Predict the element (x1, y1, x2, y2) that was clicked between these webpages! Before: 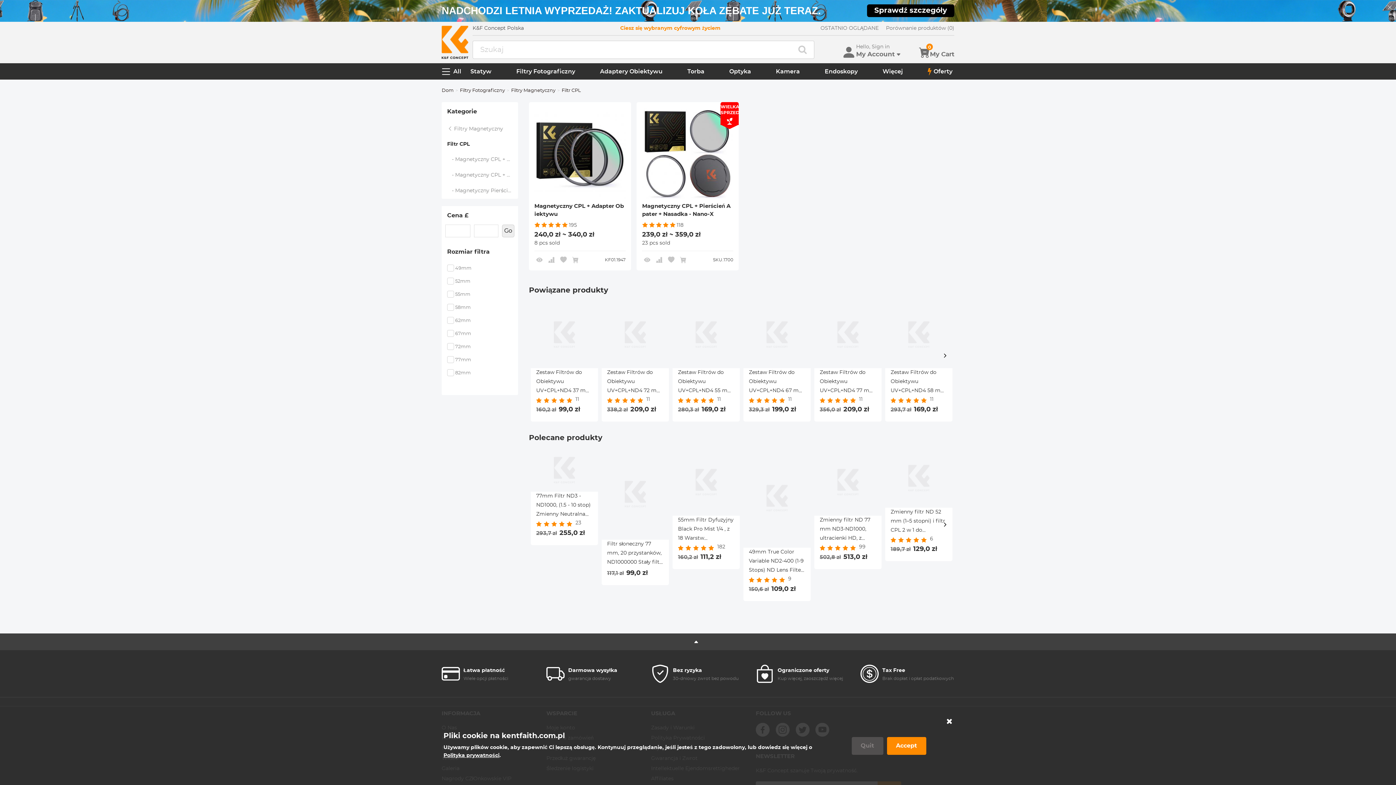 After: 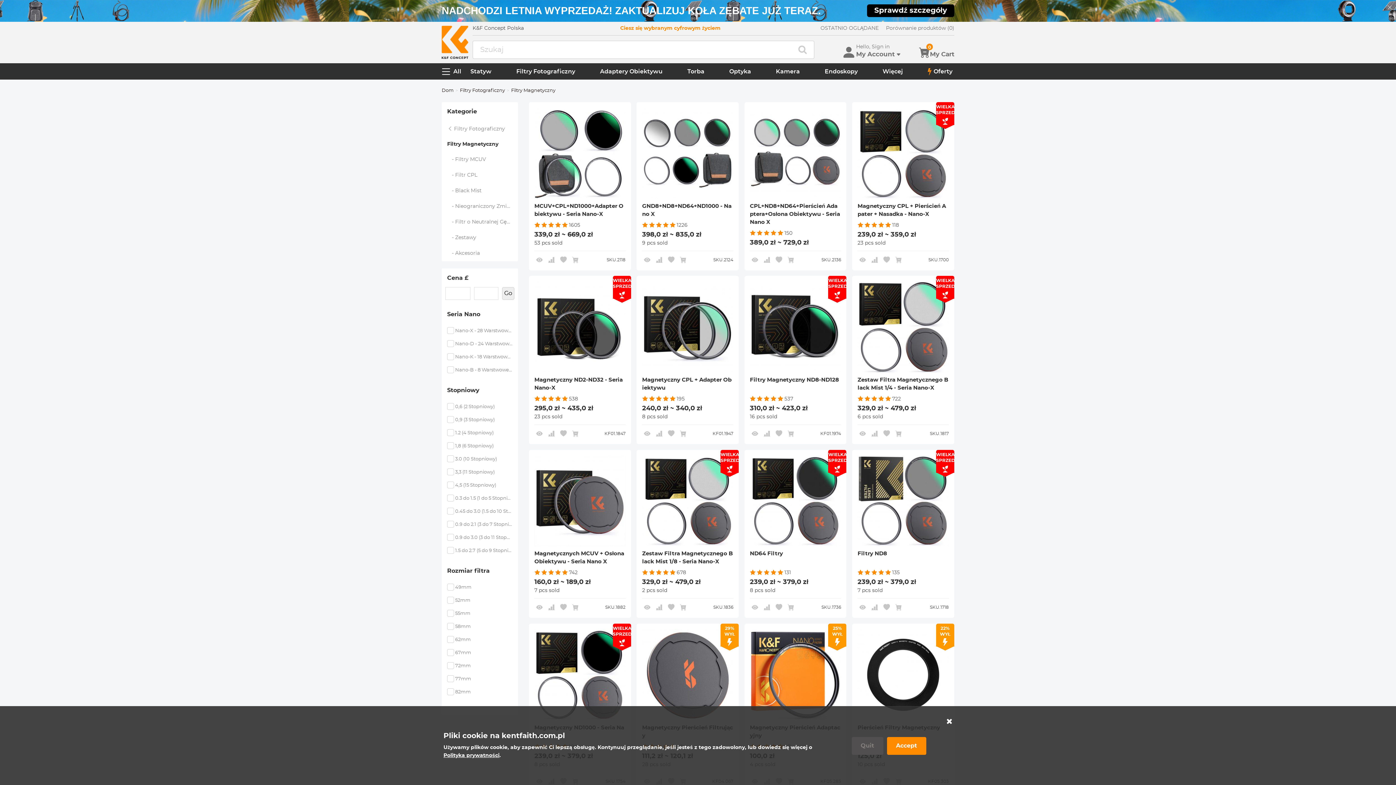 Action: bbox: (441, 121, 518, 137) label:  Filtry Magnetyczny